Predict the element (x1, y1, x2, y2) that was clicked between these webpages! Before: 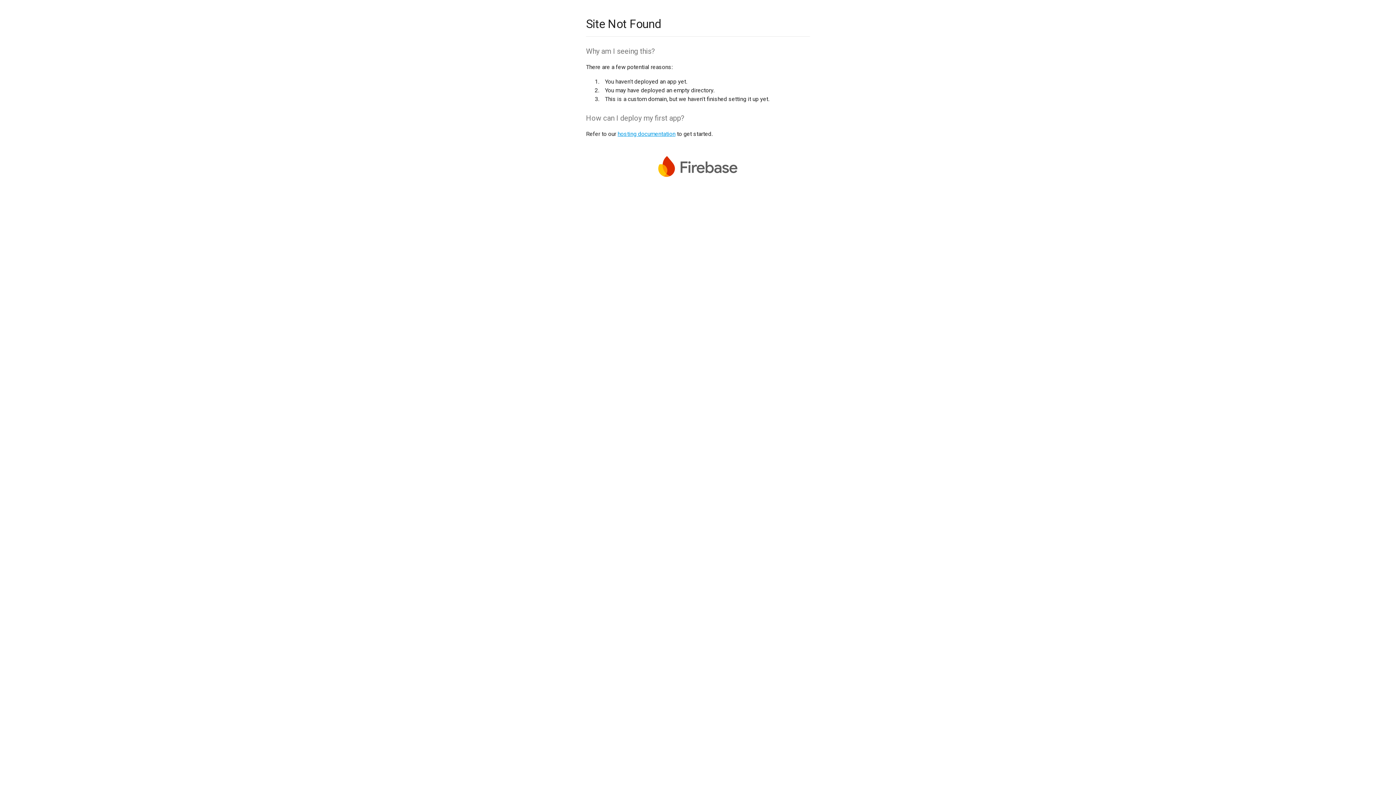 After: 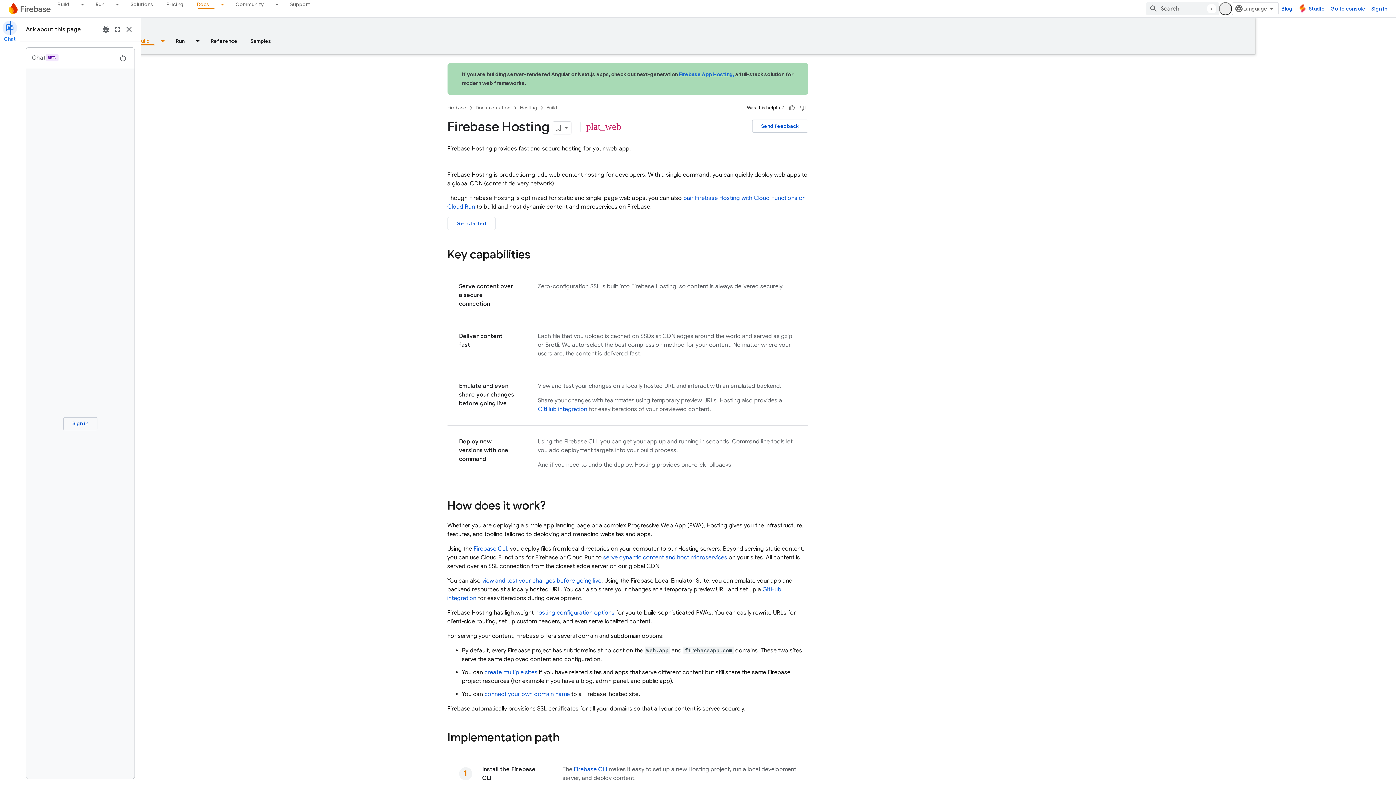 Action: label: hosting documentation bbox: (617, 130, 675, 137)